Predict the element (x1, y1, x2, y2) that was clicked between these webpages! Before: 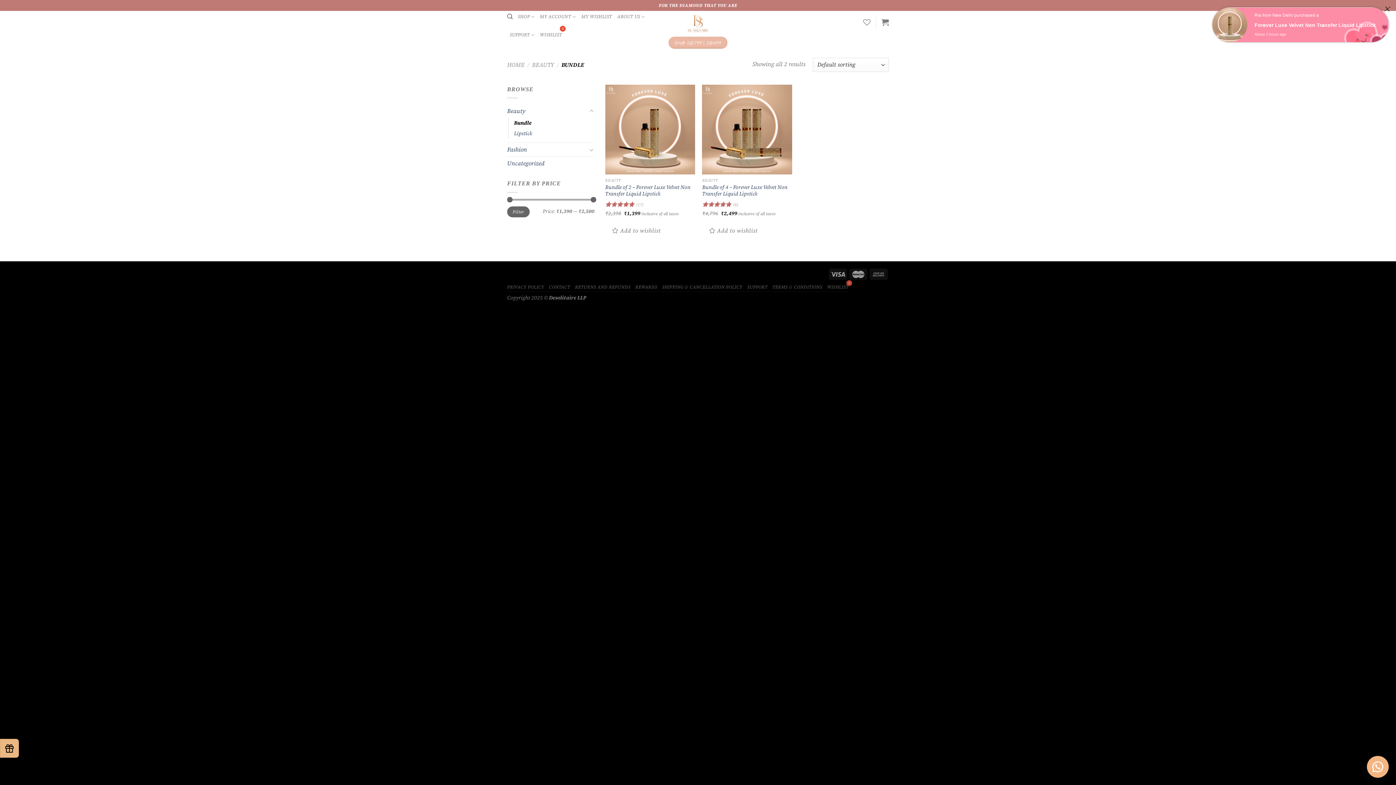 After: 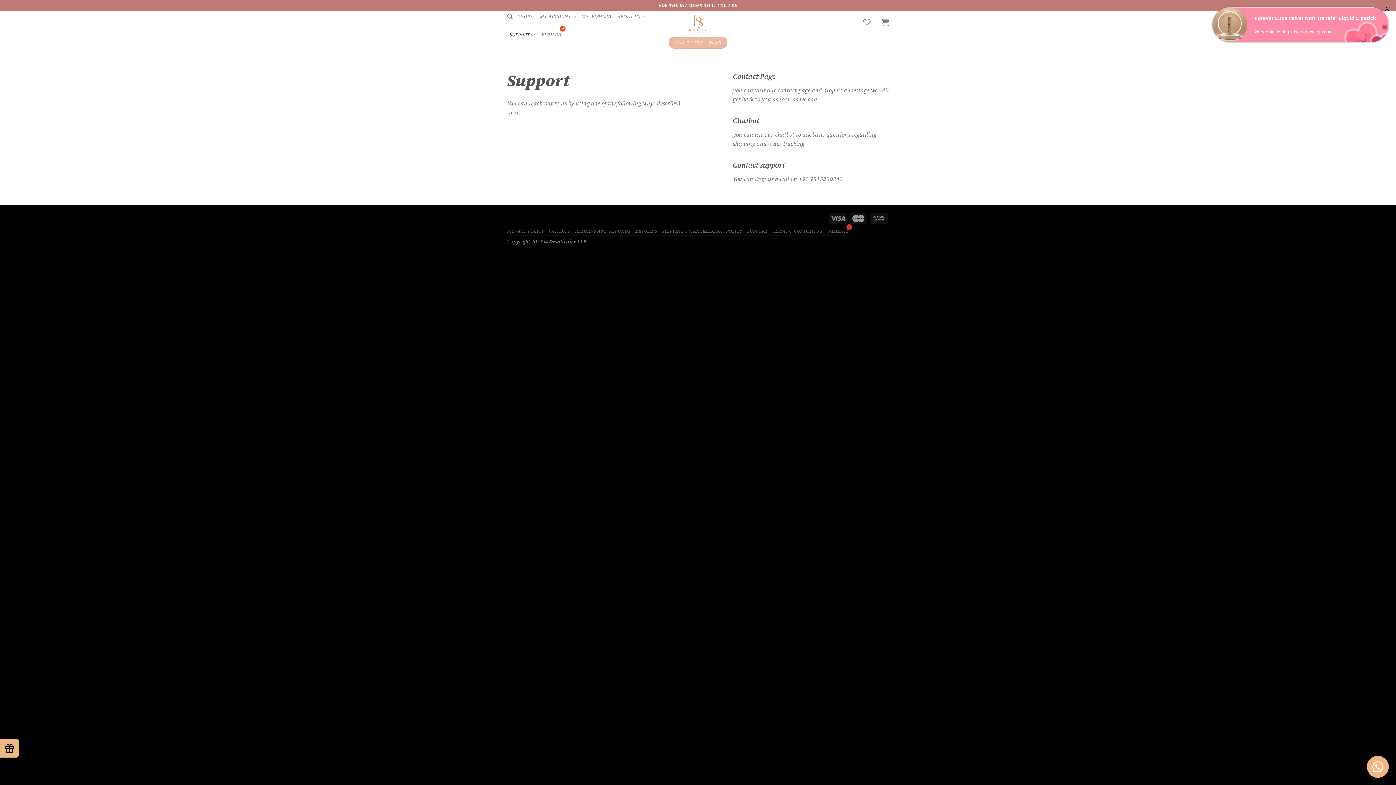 Action: bbox: (747, 283, 767, 290) label: SUPPORT